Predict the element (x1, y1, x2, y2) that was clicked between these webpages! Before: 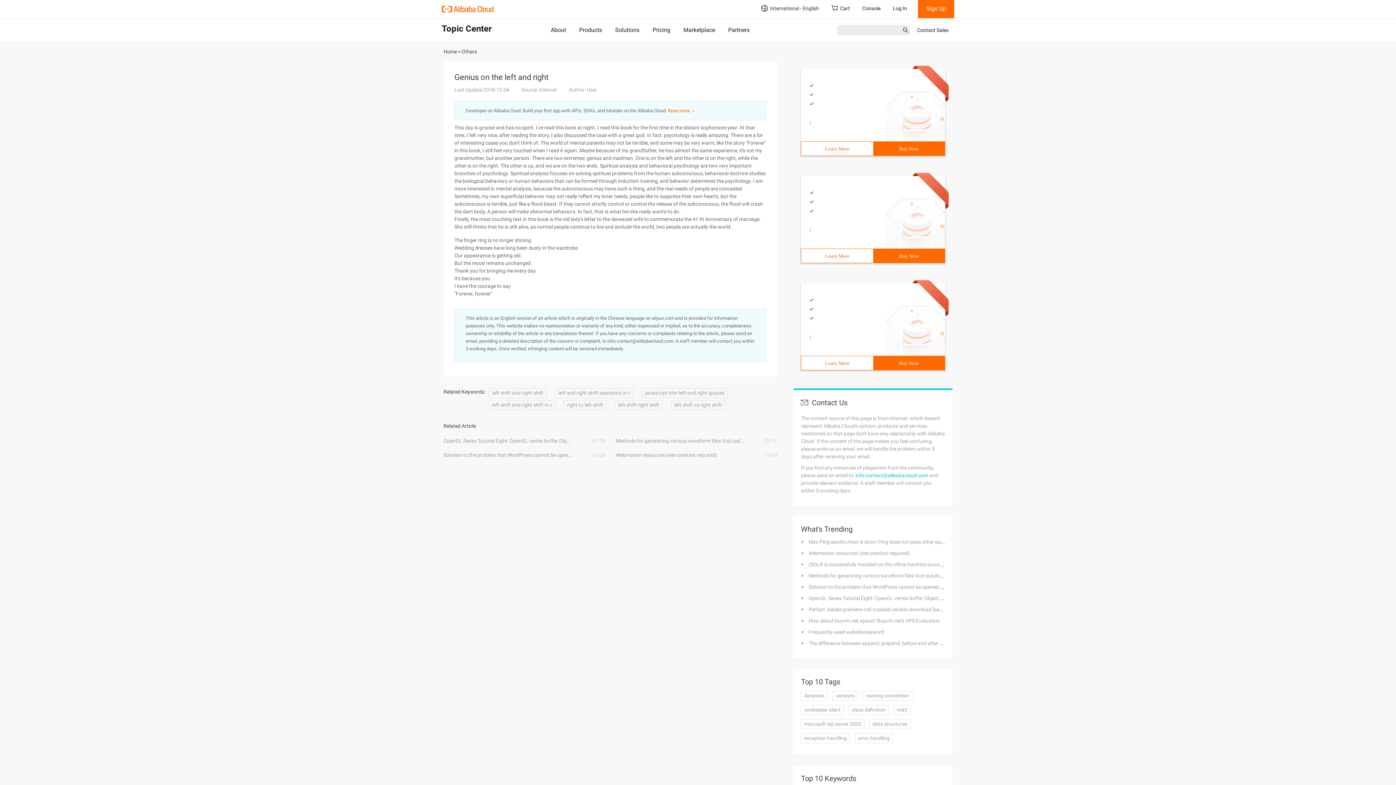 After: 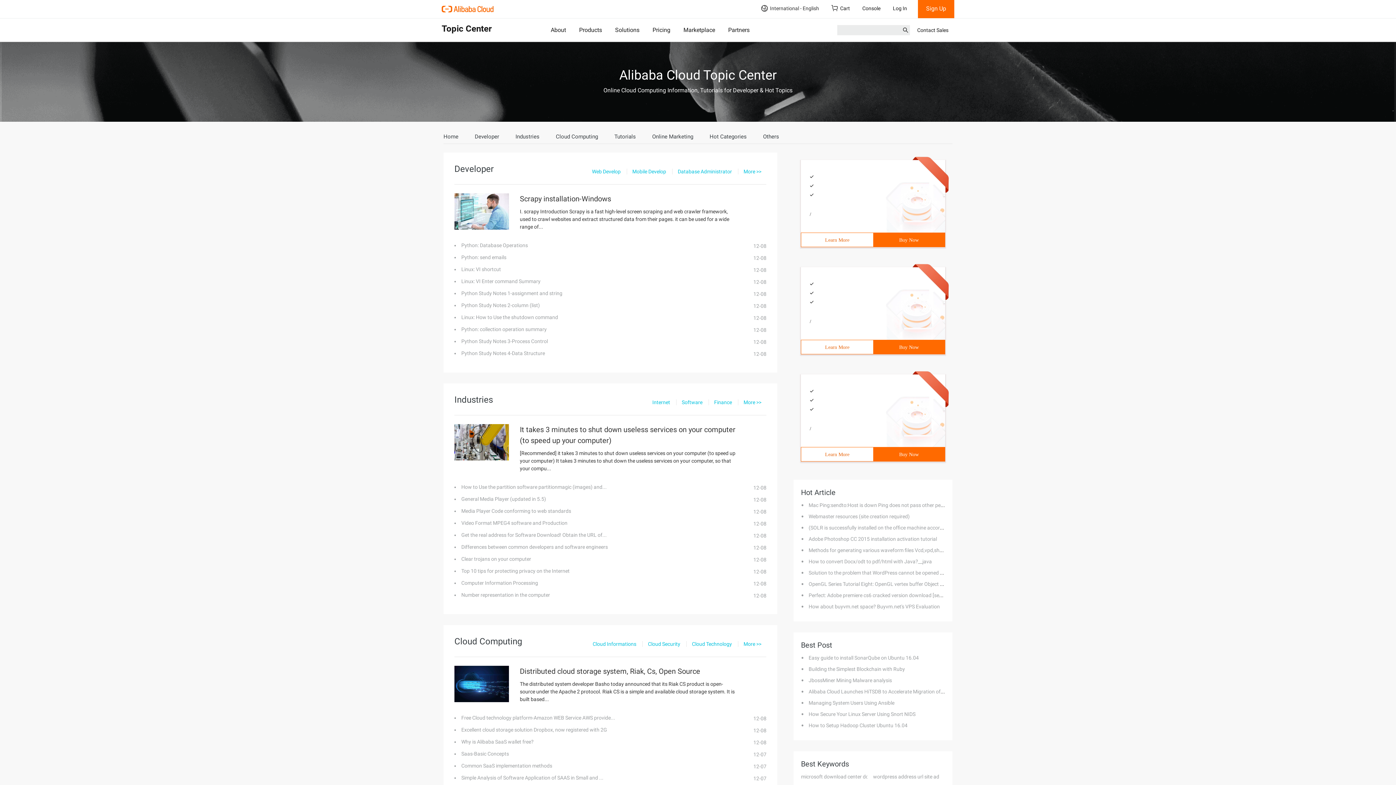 Action: bbox: (443, 48, 457, 54) label: Home